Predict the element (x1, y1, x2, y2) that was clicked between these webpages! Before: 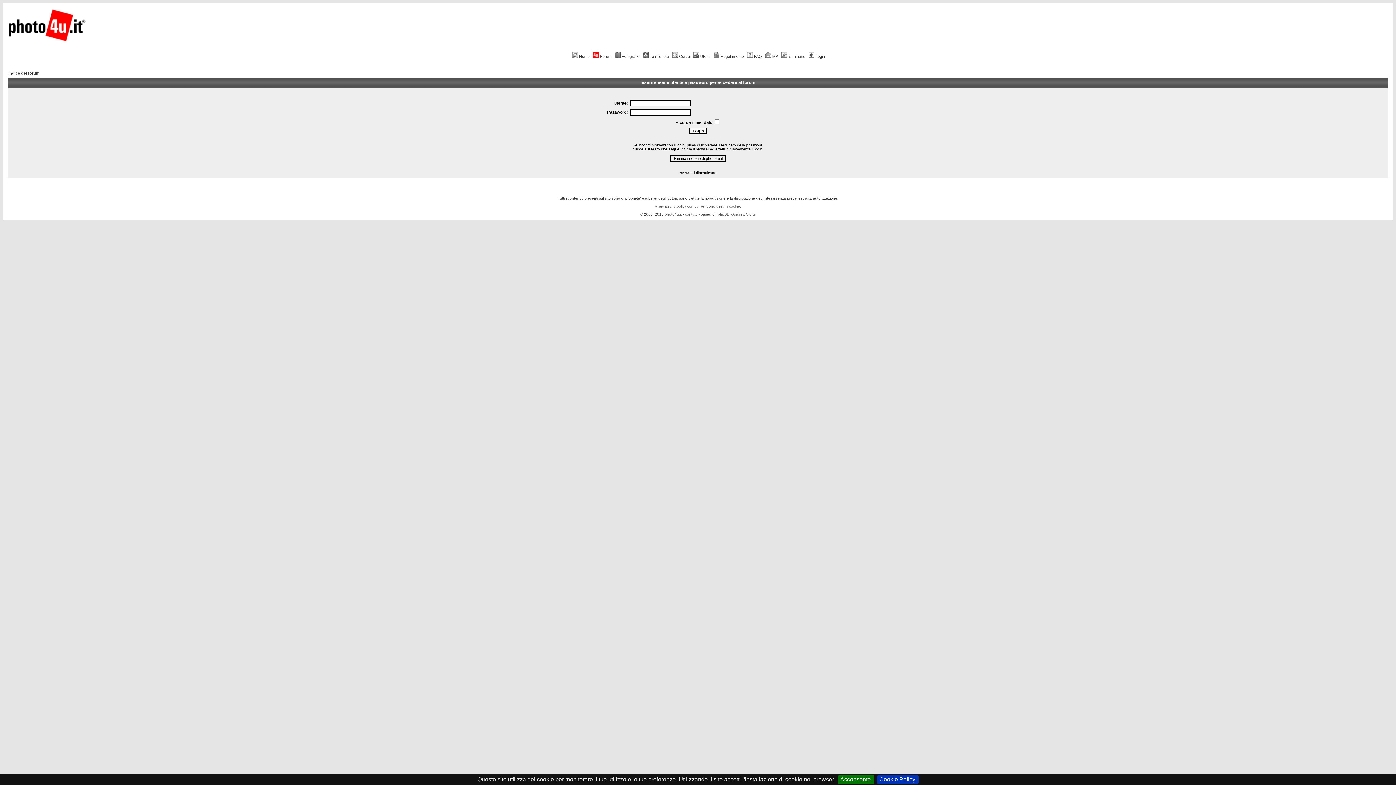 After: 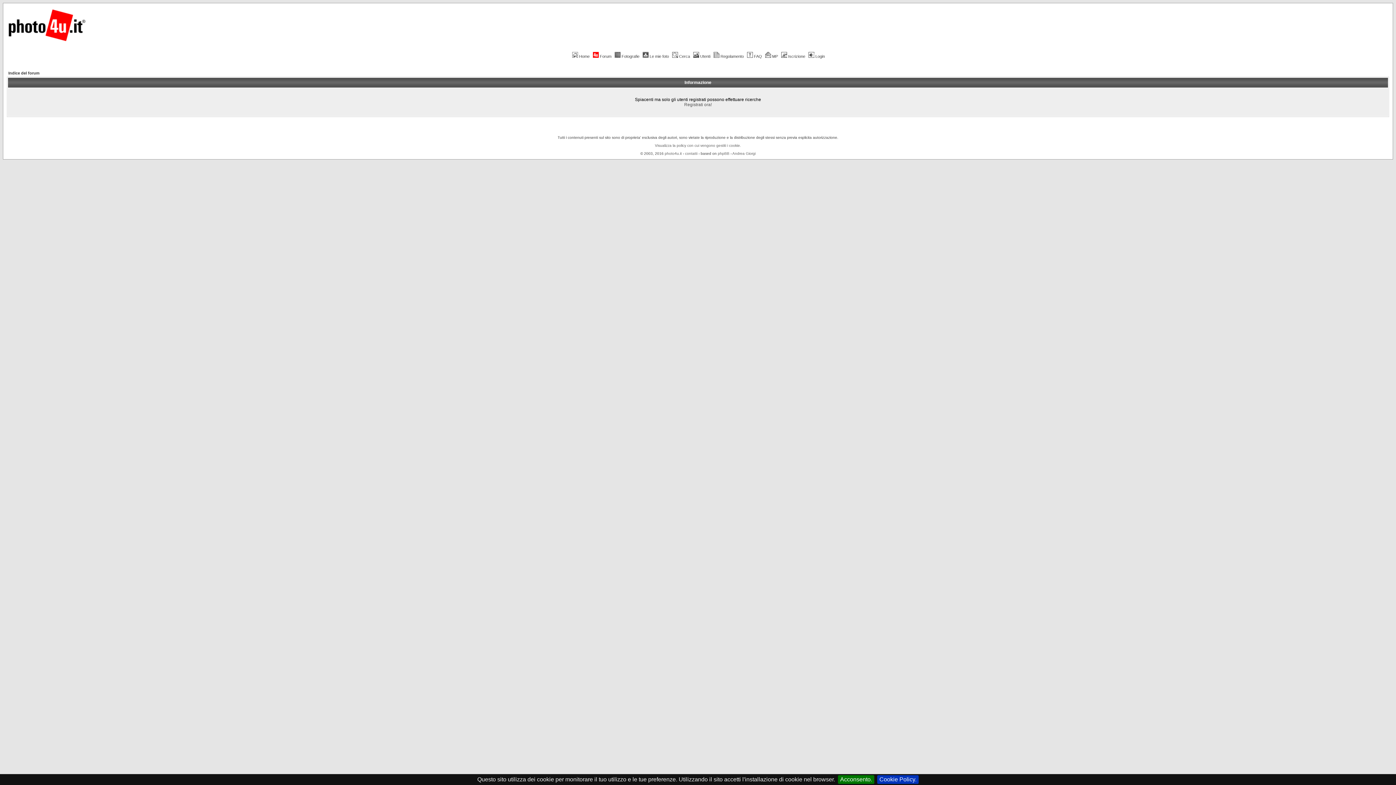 Action: label: Cerca bbox: (671, 54, 690, 58)